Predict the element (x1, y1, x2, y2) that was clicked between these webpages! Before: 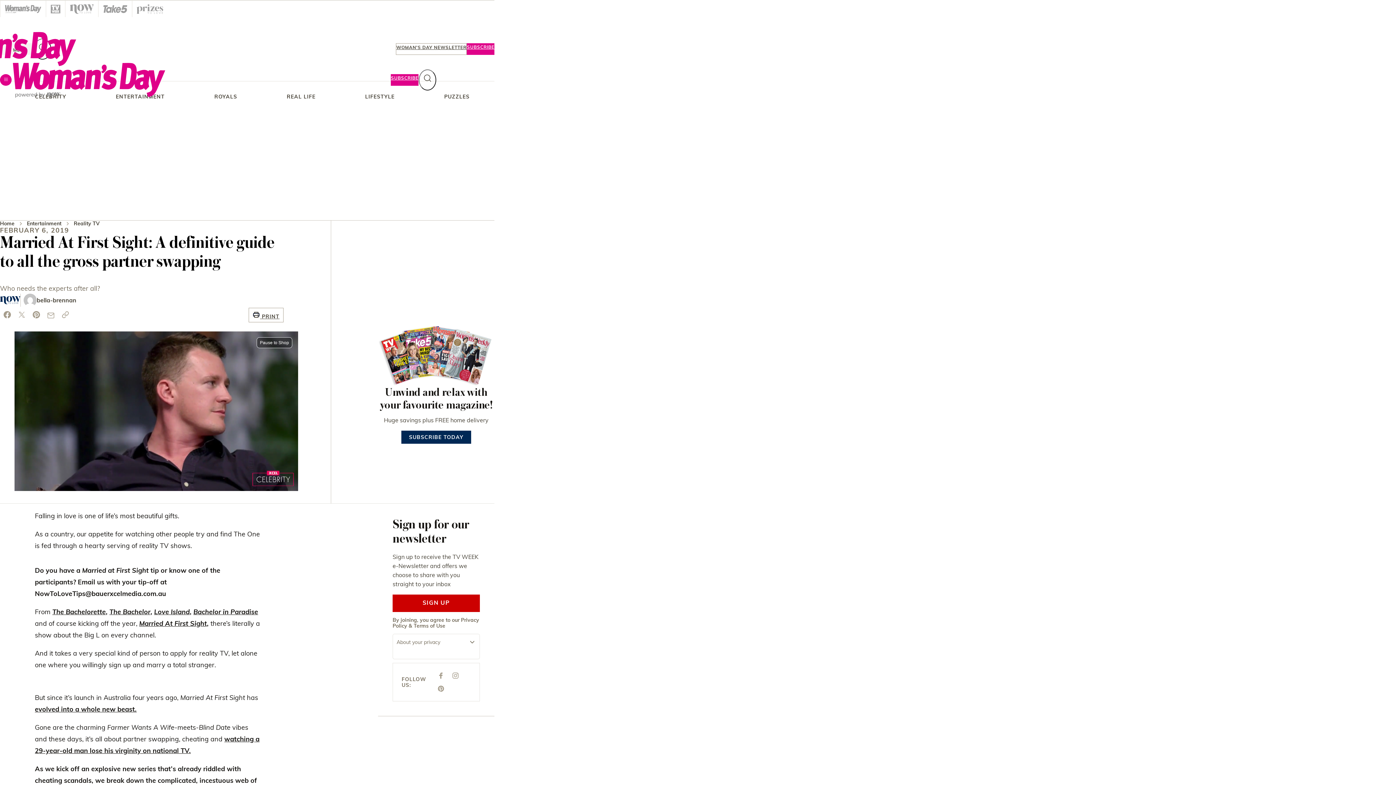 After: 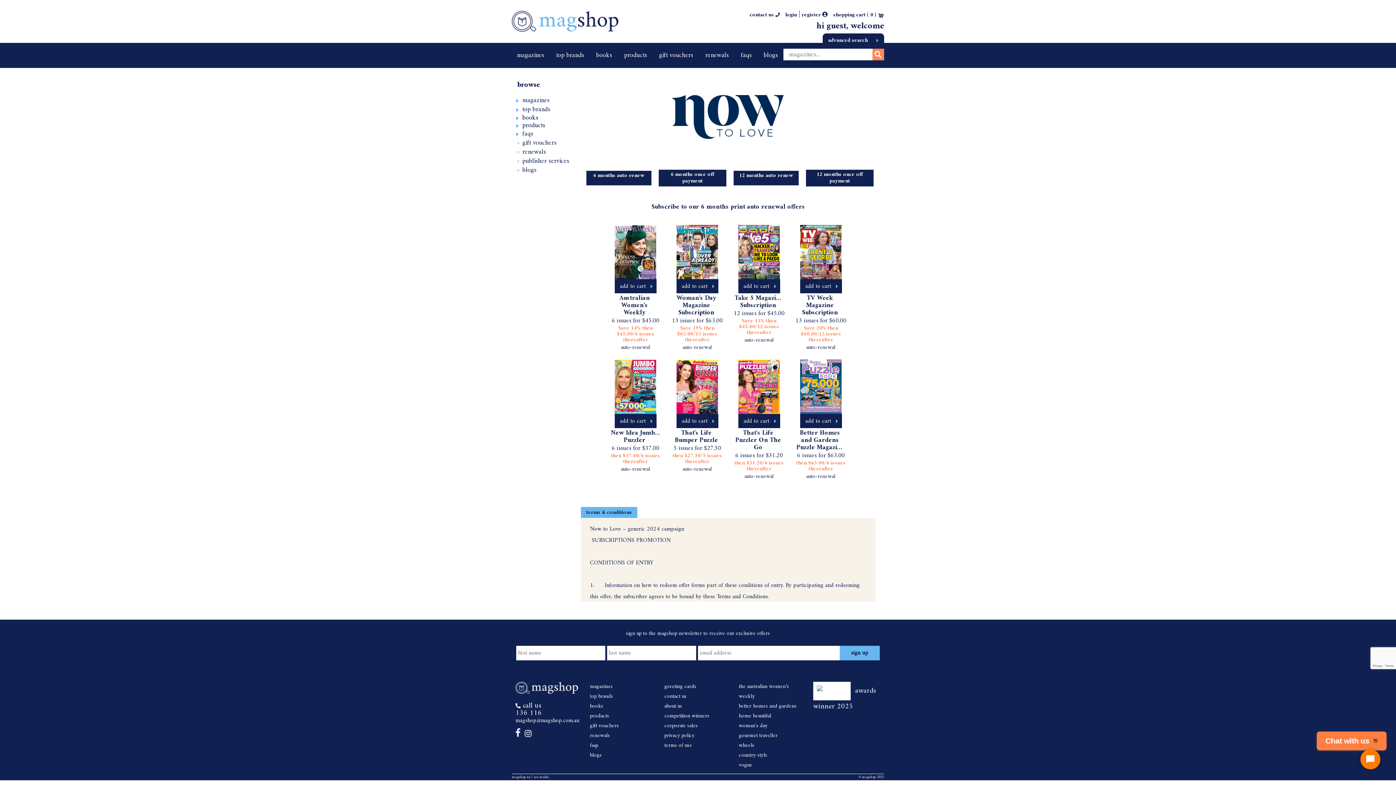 Action: label: SUBSCRIBE TODAY bbox: (401, 430, 471, 444)